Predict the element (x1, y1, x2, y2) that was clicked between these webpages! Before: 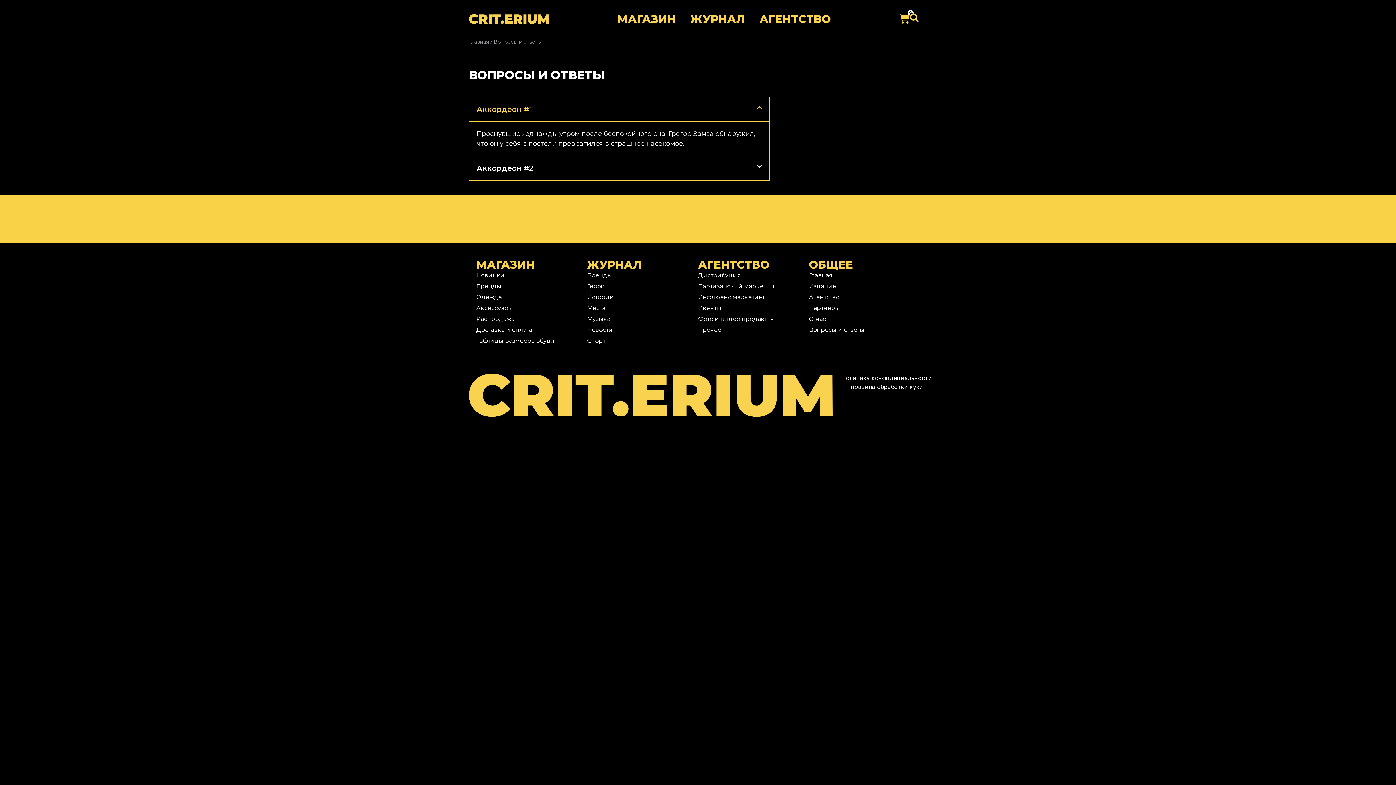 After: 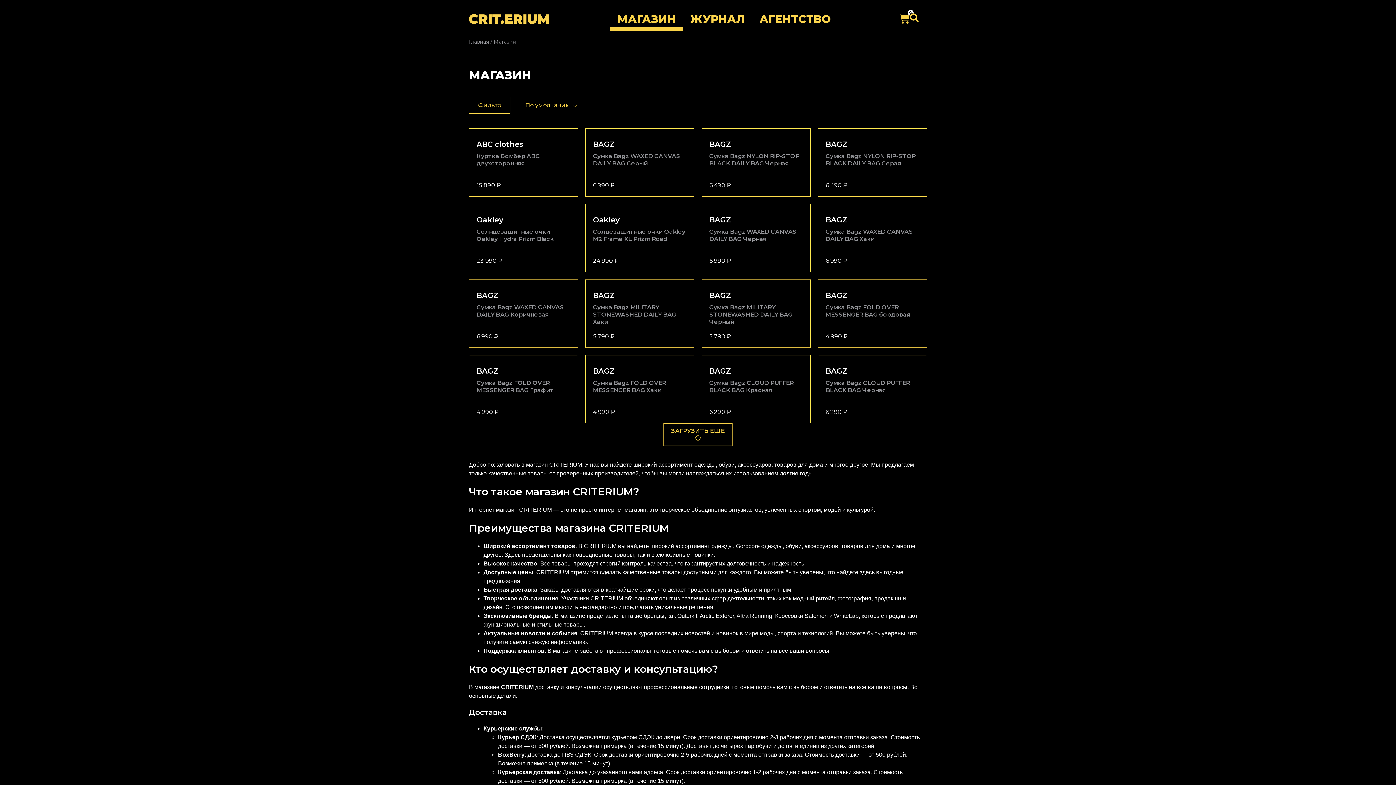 Action: label: МАГАЗИН bbox: (610, 7, 683, 30)